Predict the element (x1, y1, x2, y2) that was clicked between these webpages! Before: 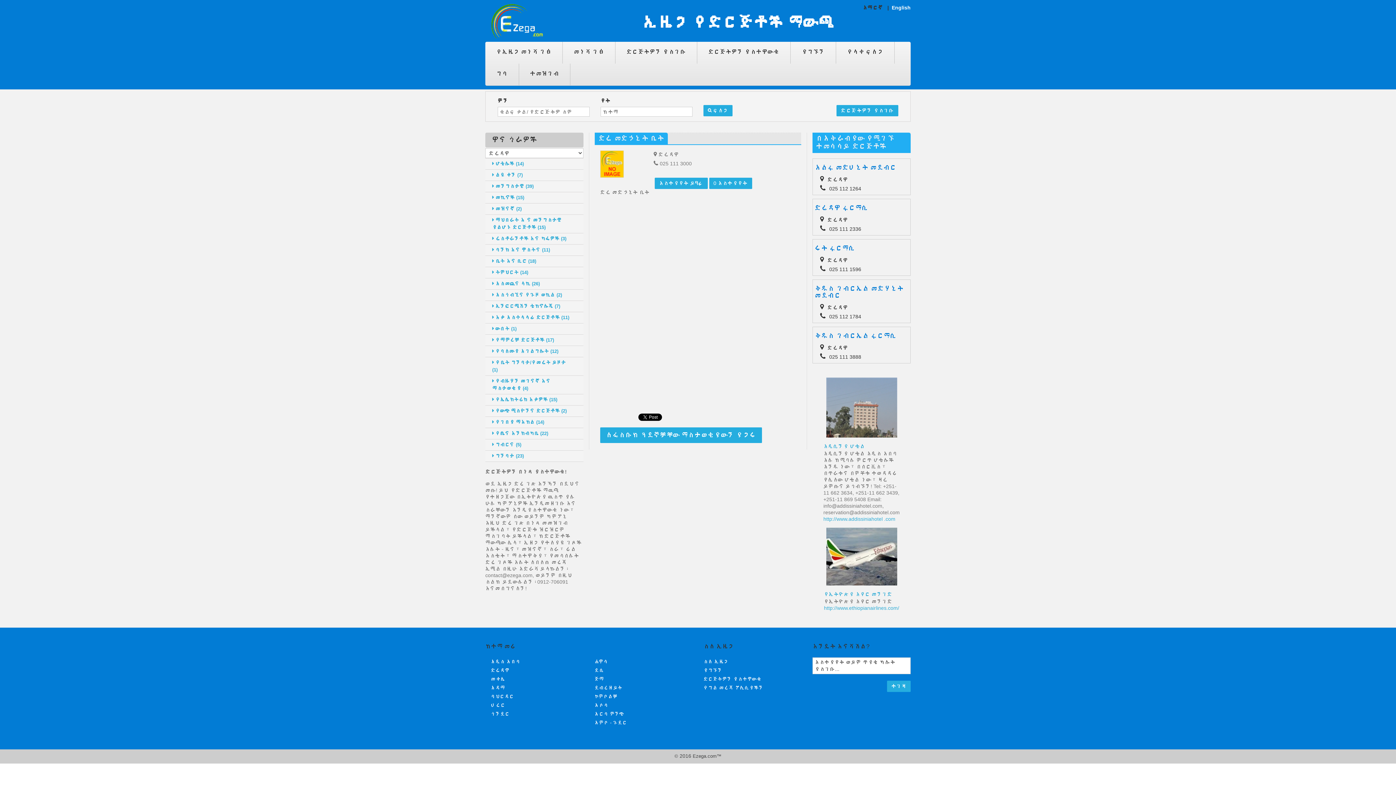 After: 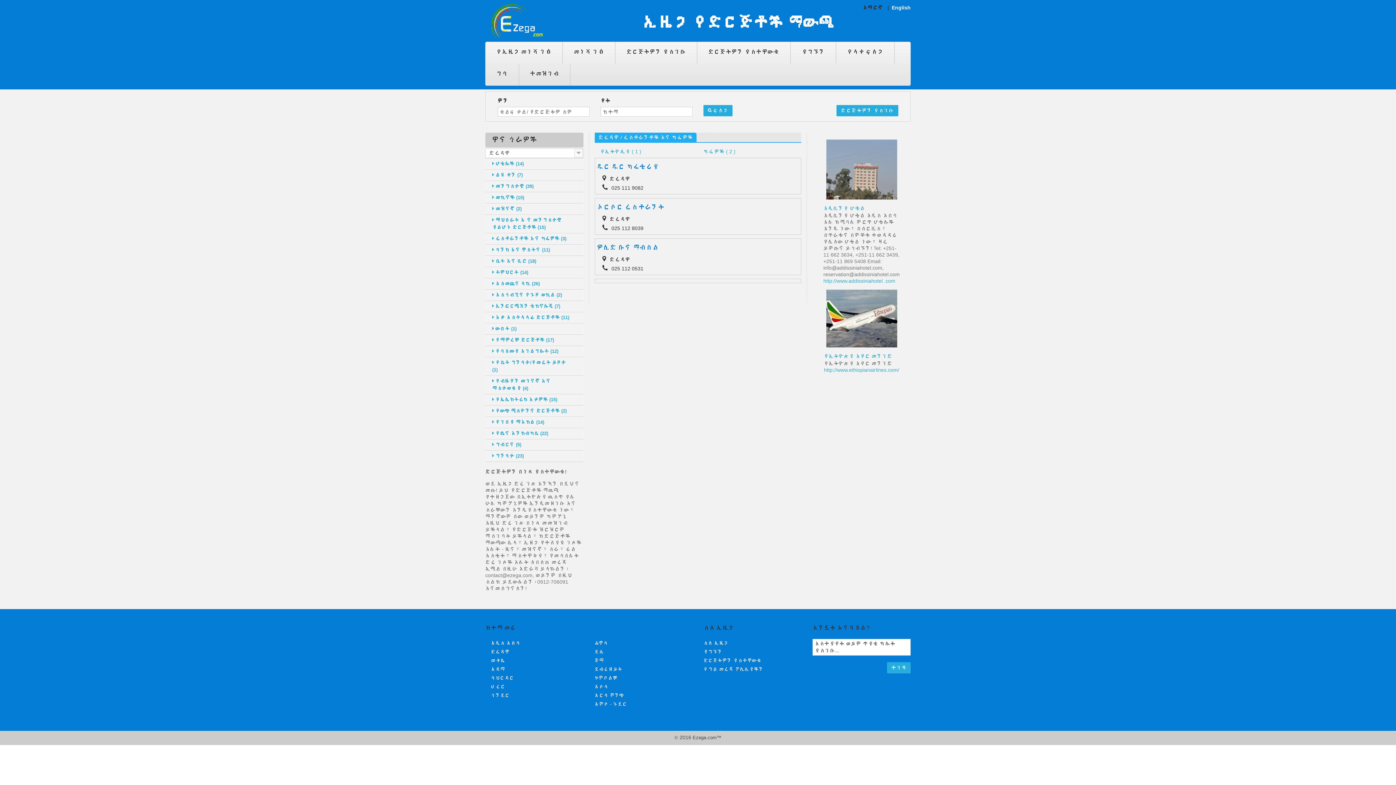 Action: label:  ሬስቶራንቶች እና ካፌዎች (3) bbox: (485, 233, 583, 244)